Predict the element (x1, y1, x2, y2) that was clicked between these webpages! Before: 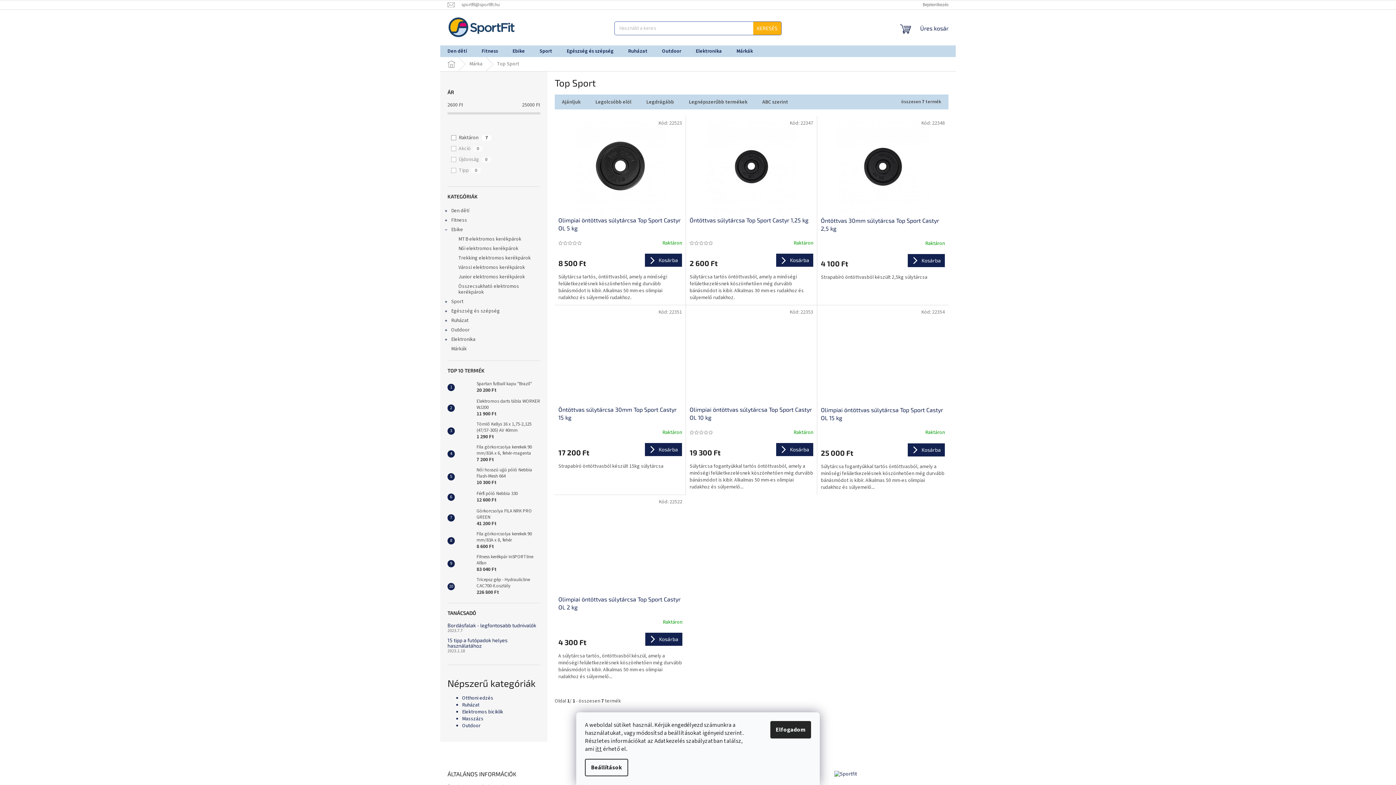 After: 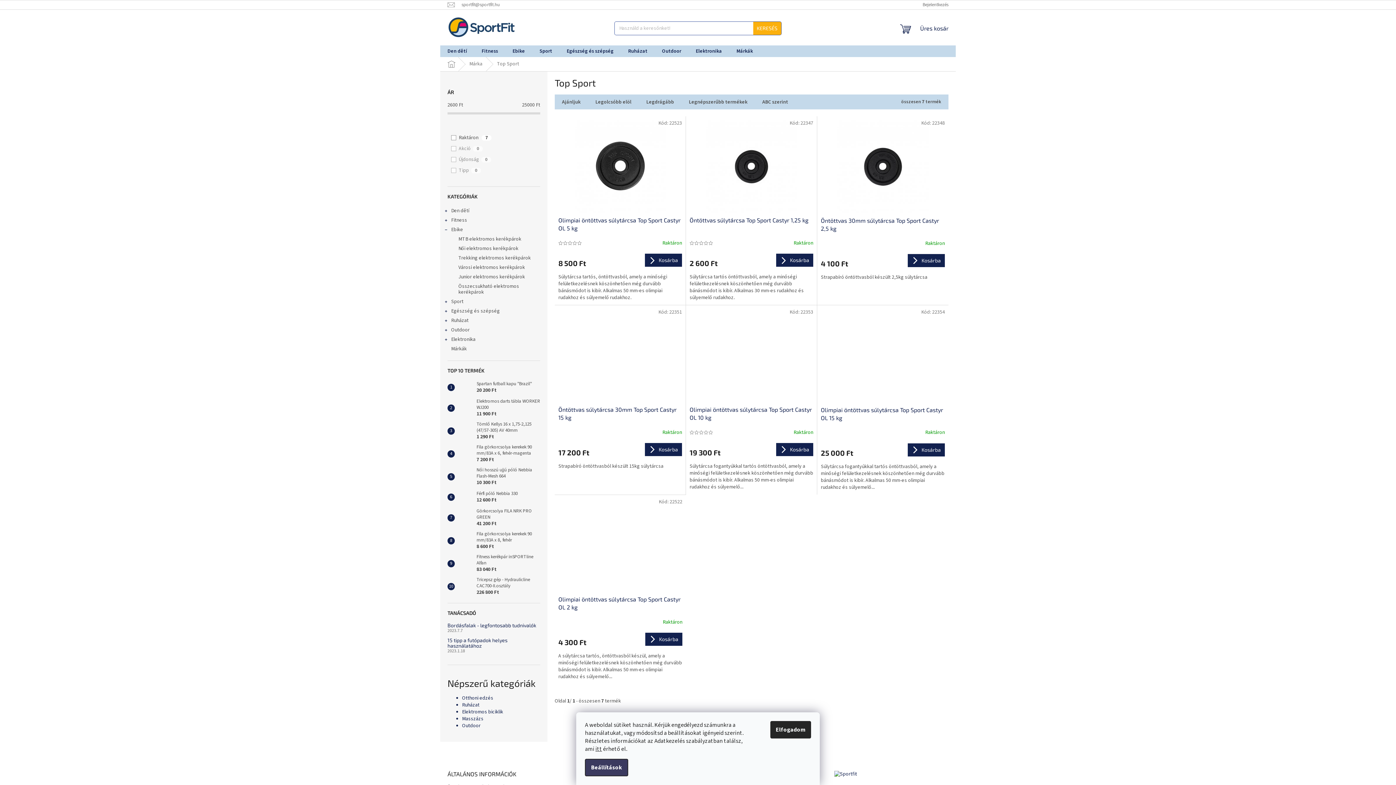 Action: bbox: (585, 759, 628, 776) label: Beállítások